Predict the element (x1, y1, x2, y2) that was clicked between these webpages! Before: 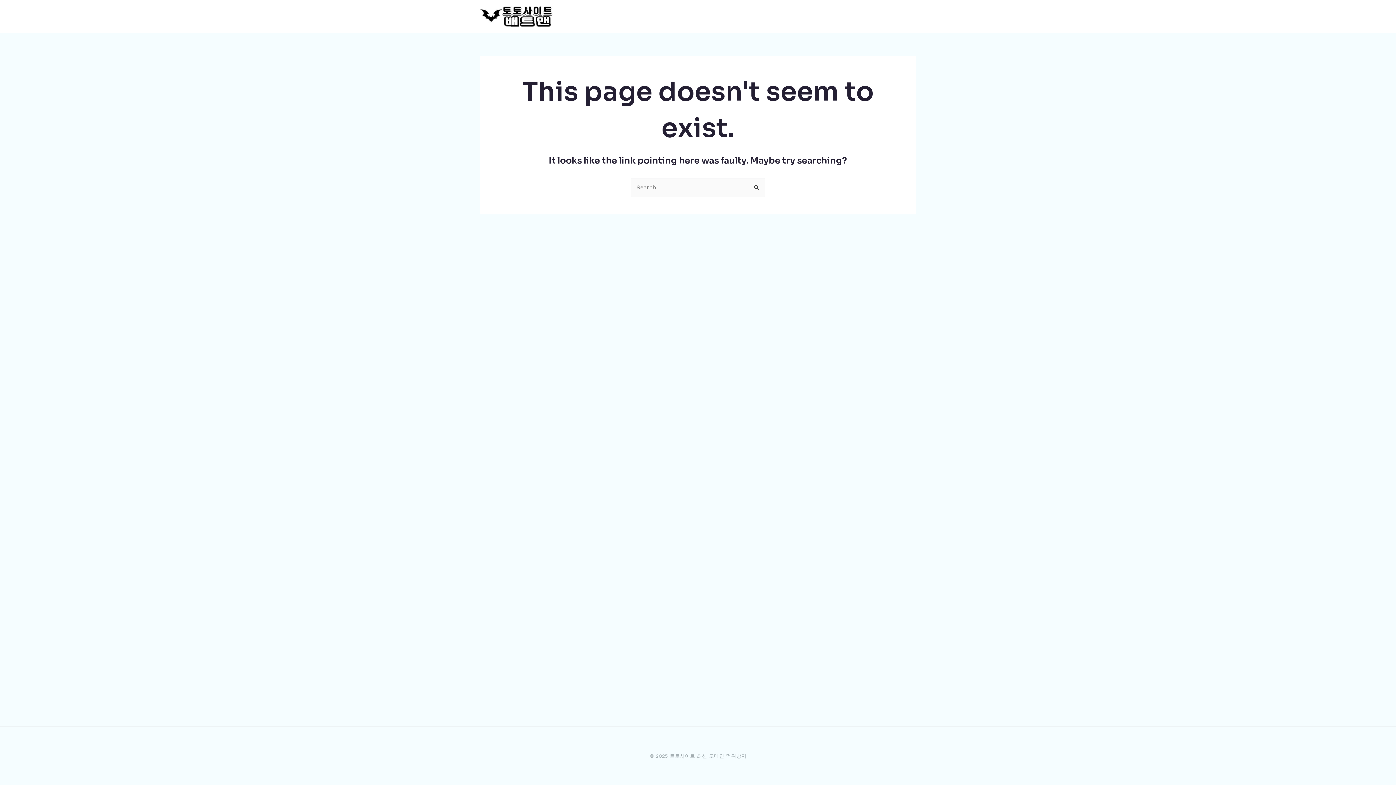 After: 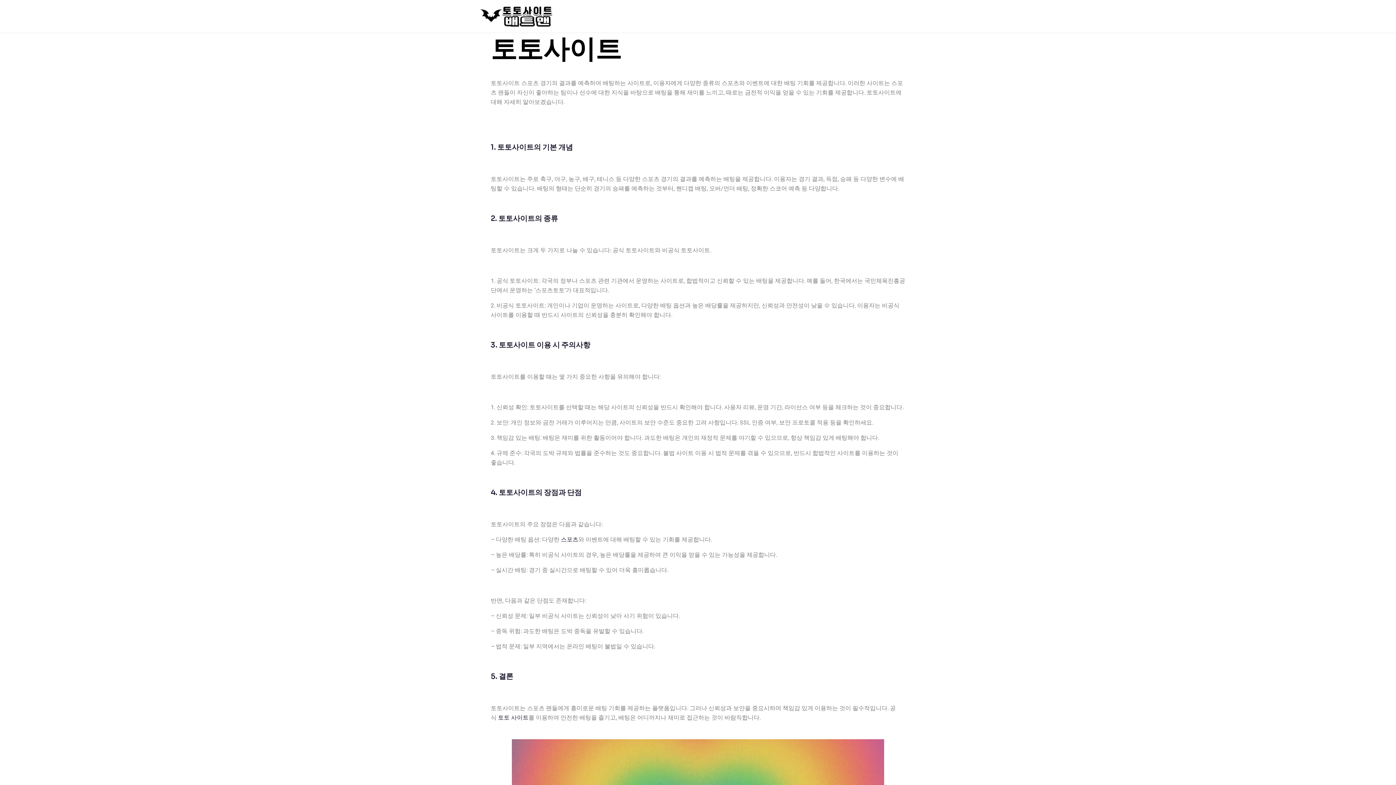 Action: bbox: (480, 12, 553, 19)